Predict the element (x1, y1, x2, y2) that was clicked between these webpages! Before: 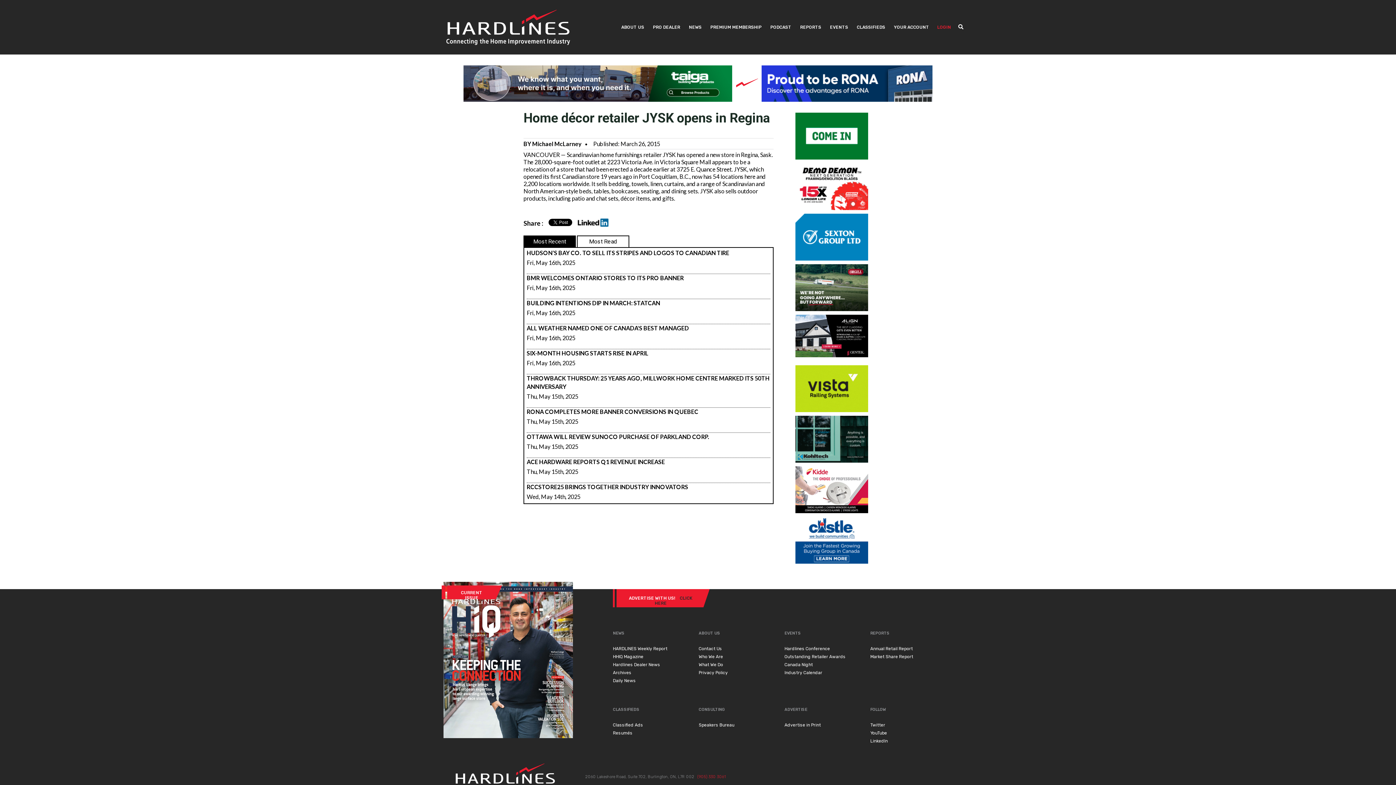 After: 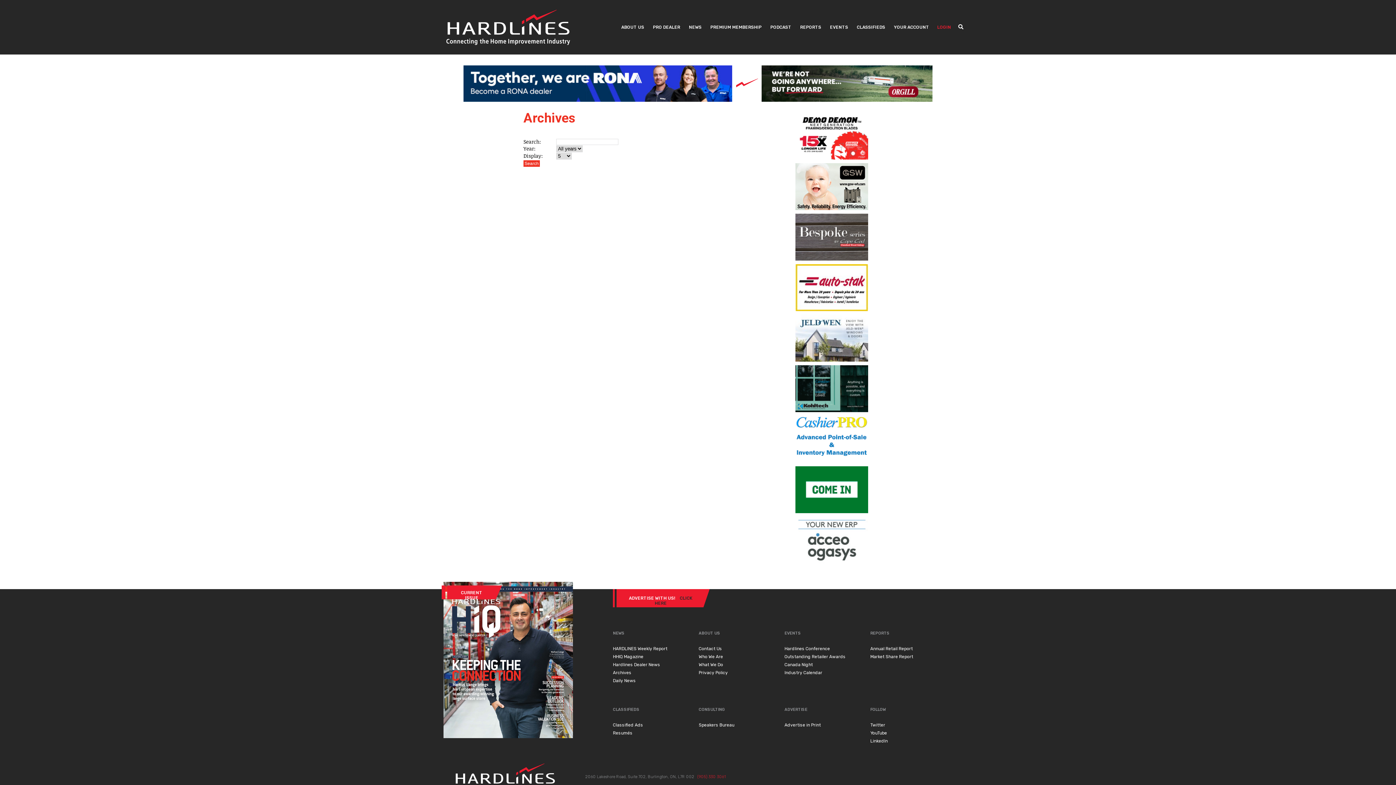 Action: bbox: (613, 670, 631, 675) label: Archives